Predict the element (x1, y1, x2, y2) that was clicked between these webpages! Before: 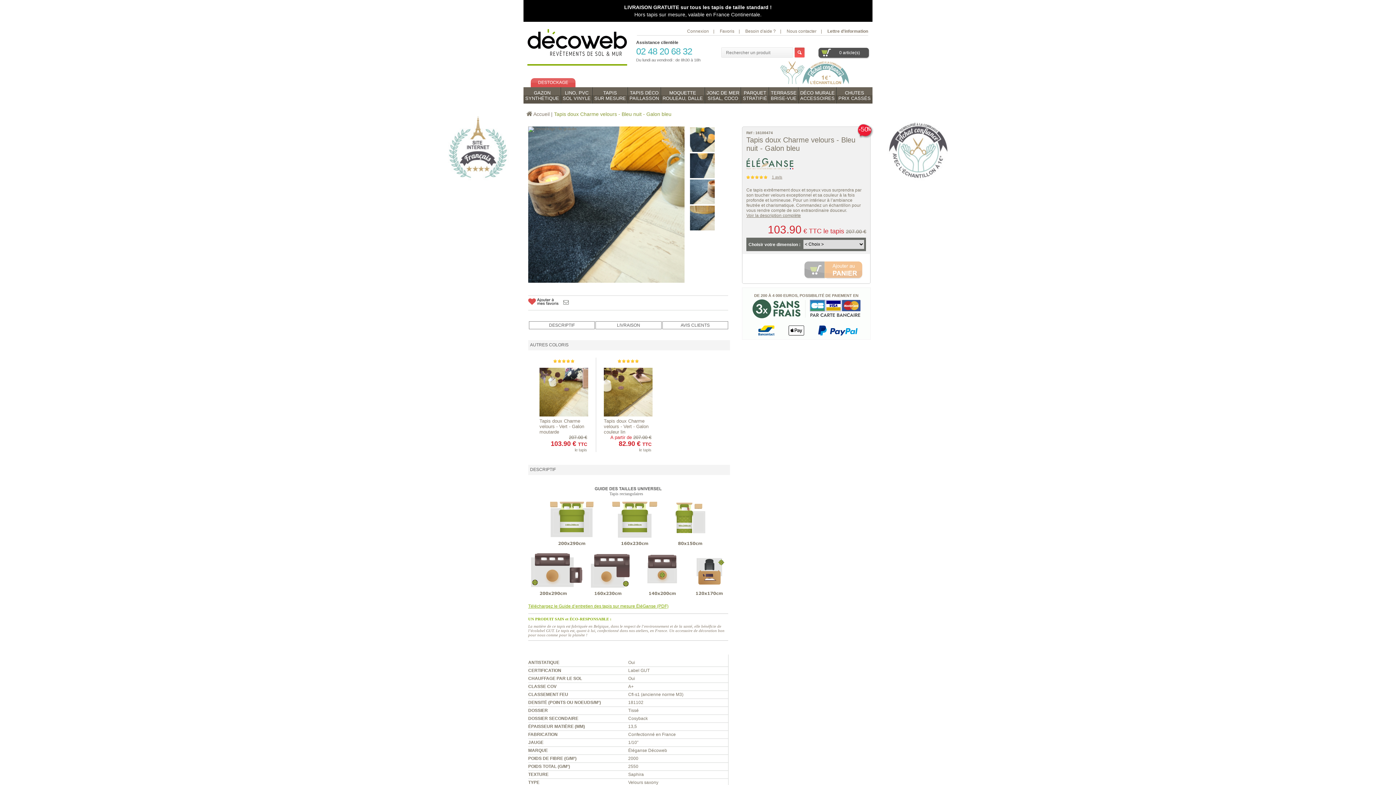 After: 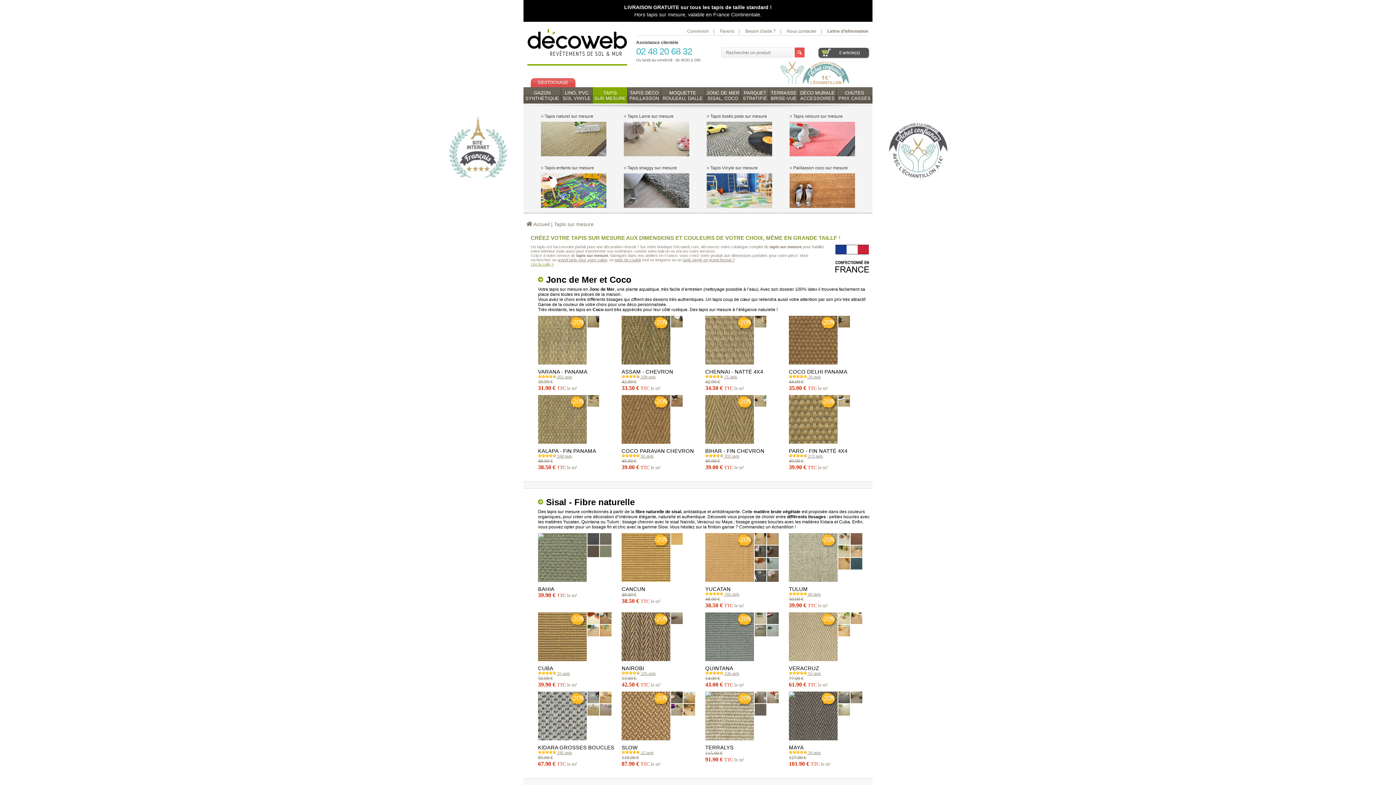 Action: label: TAPIS
SUR MESURE bbox: (592, 87, 627, 103)